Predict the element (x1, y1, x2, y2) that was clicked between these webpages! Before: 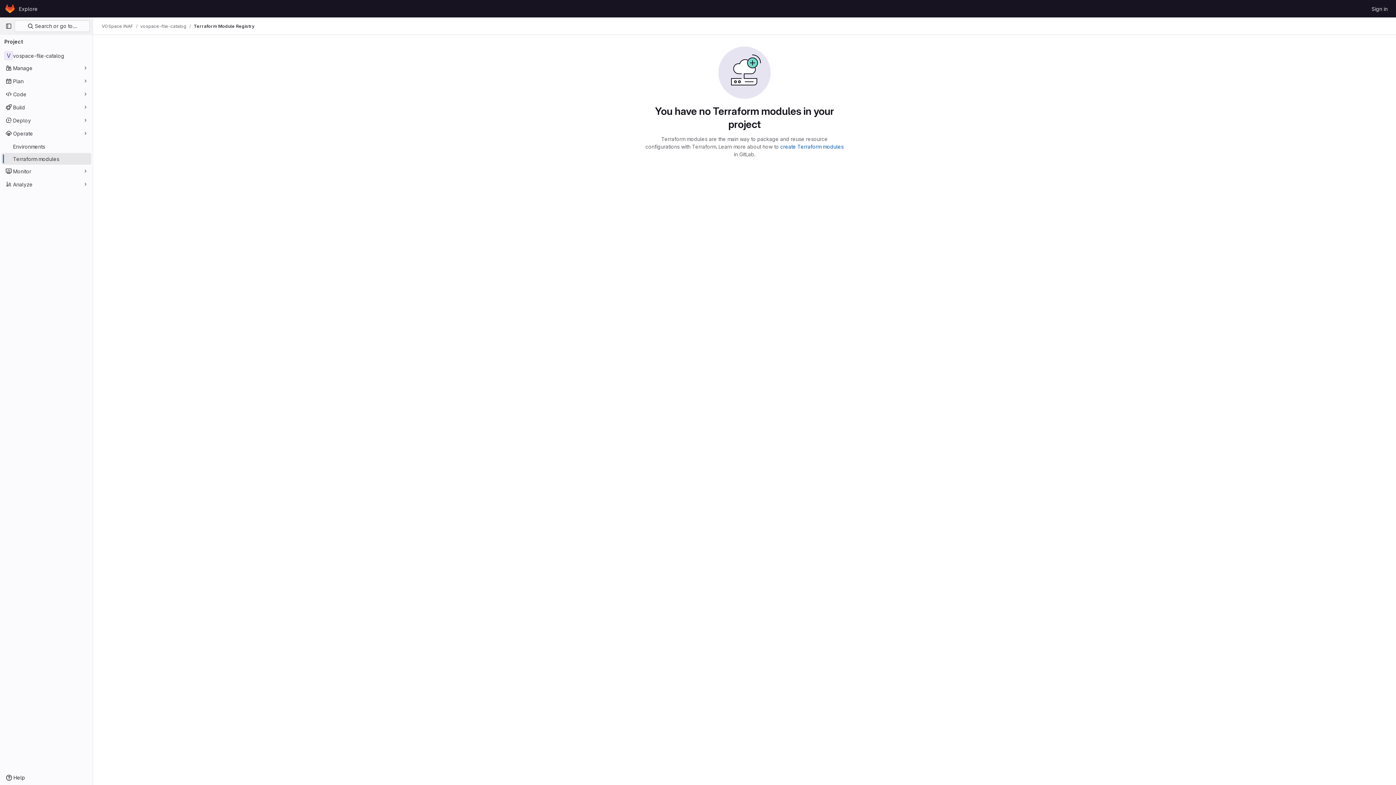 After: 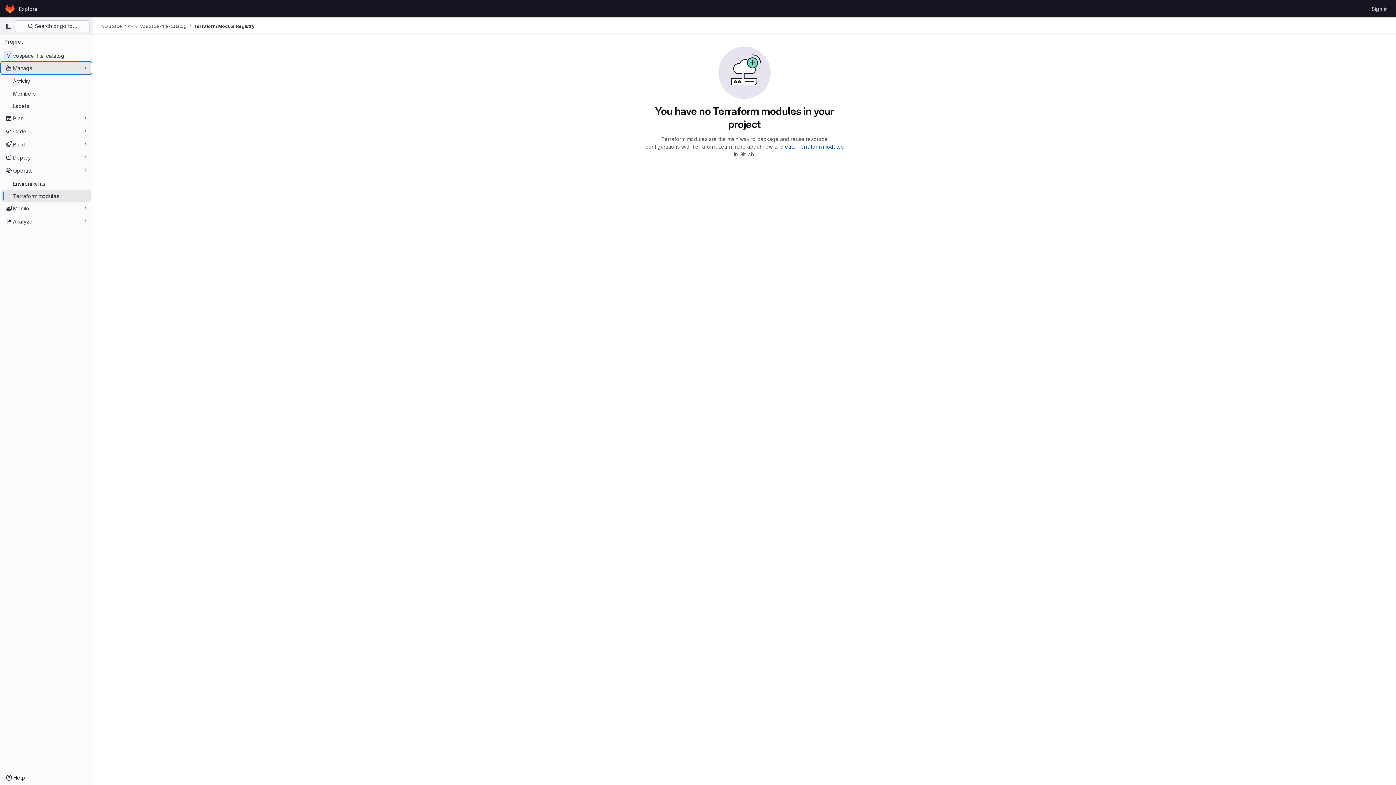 Action: label: Manage bbox: (1, 62, 91, 73)